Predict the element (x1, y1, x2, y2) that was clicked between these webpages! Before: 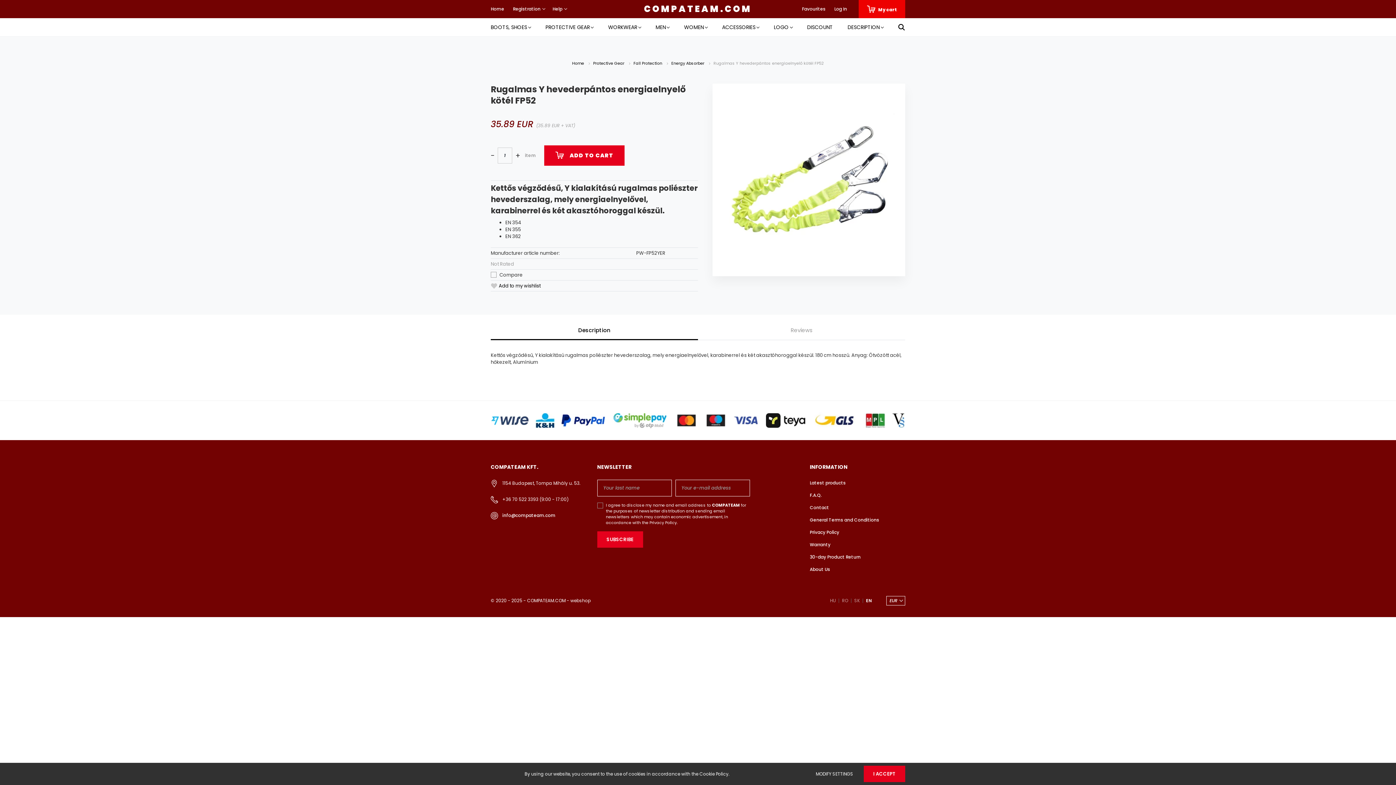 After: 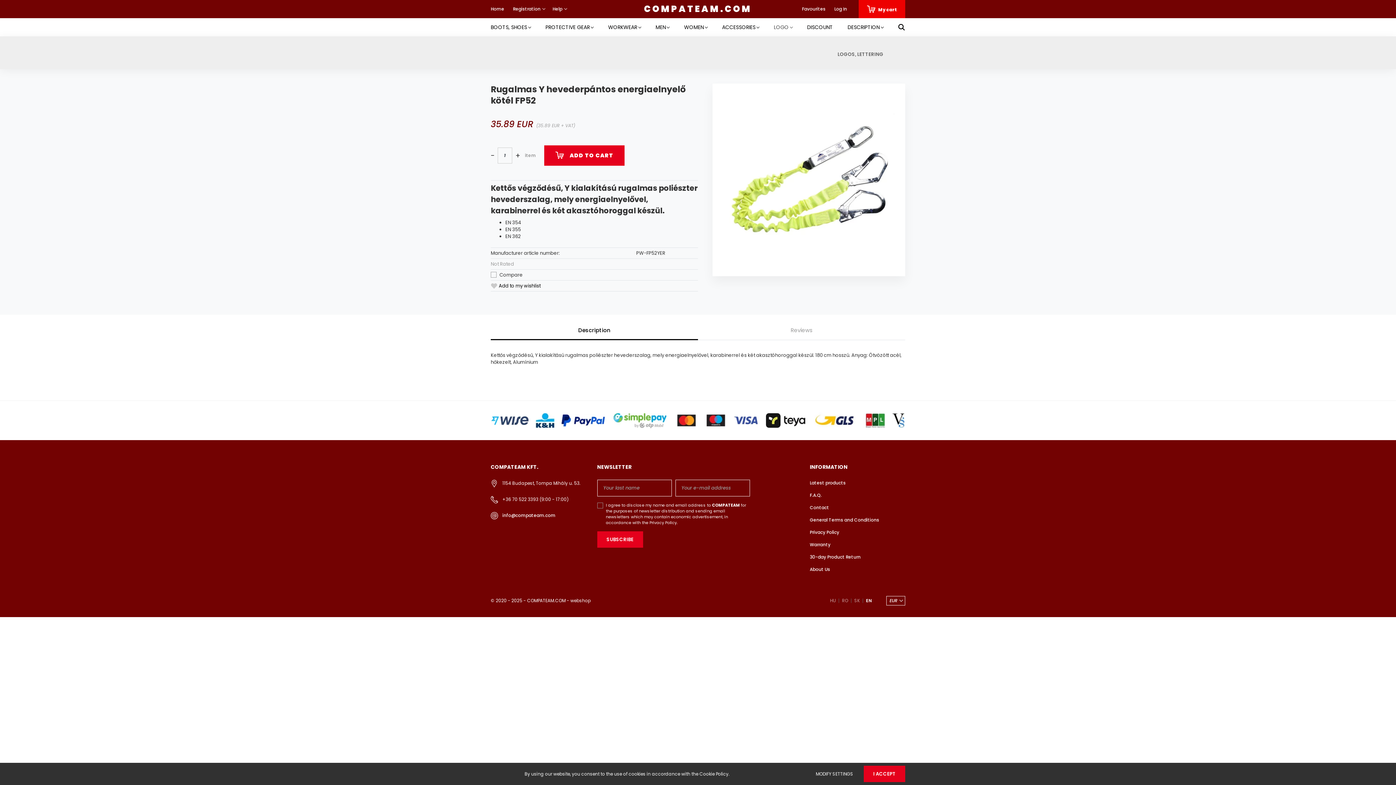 Action: label: LOGO  bbox: (774, 18, 807, 36)